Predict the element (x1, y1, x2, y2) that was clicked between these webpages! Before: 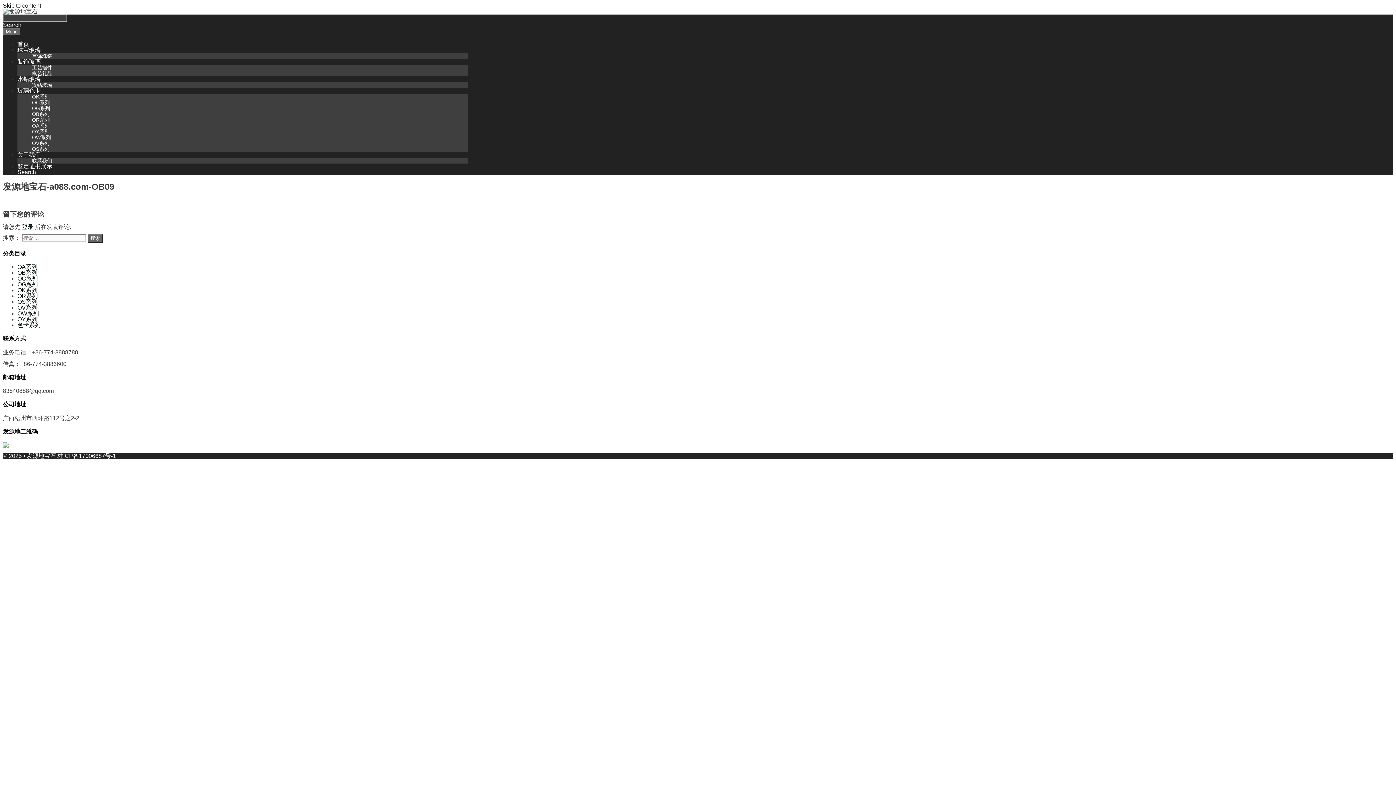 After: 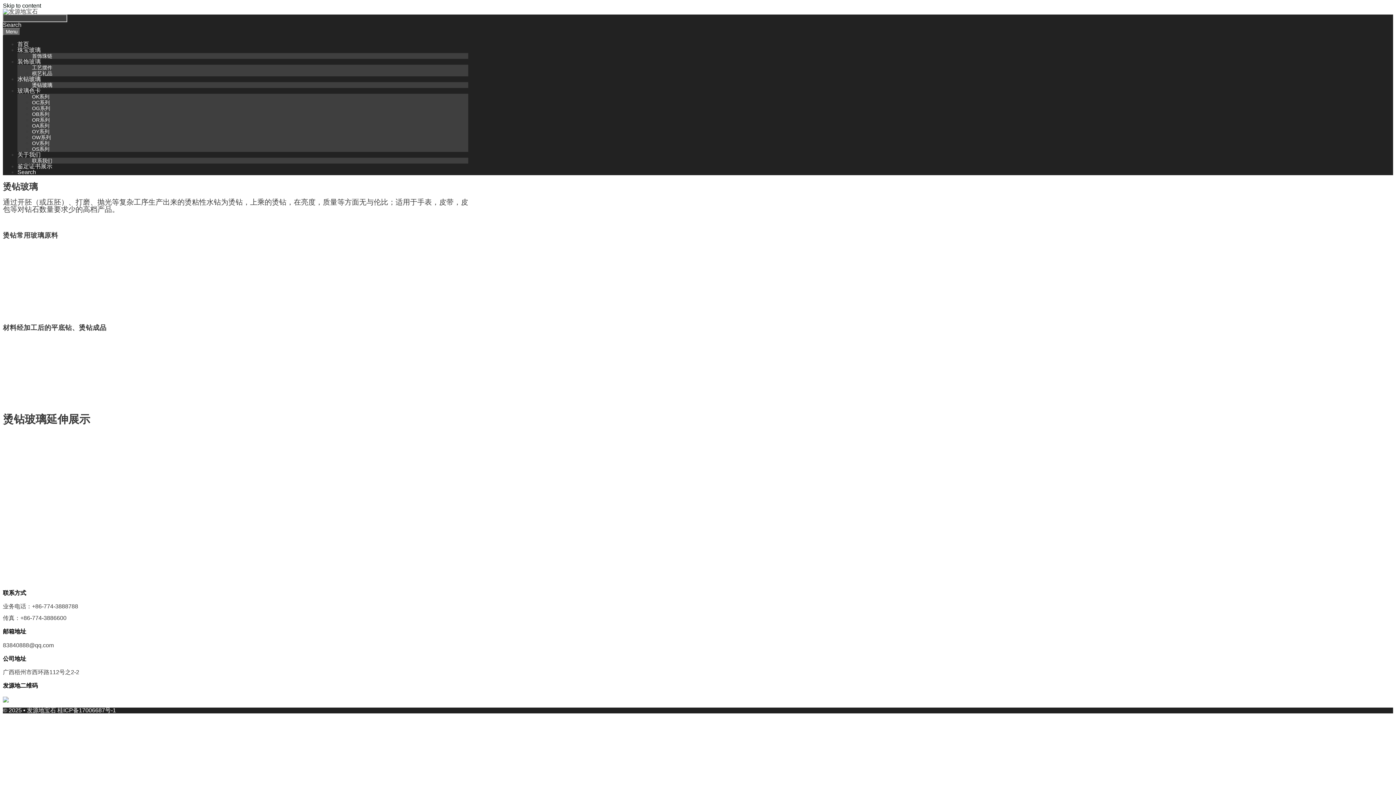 Action: label: 烫钻玻璃 bbox: (32, 82, 52, 88)